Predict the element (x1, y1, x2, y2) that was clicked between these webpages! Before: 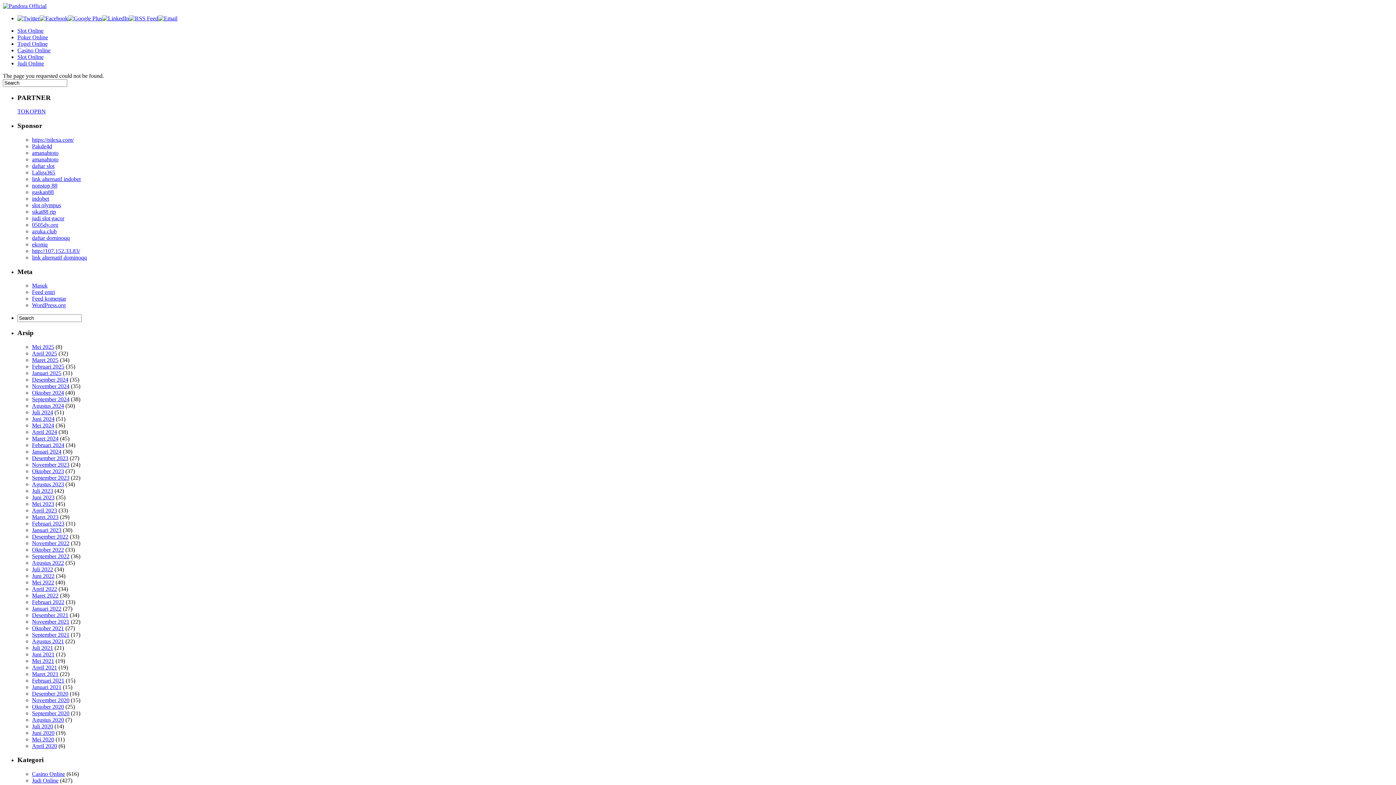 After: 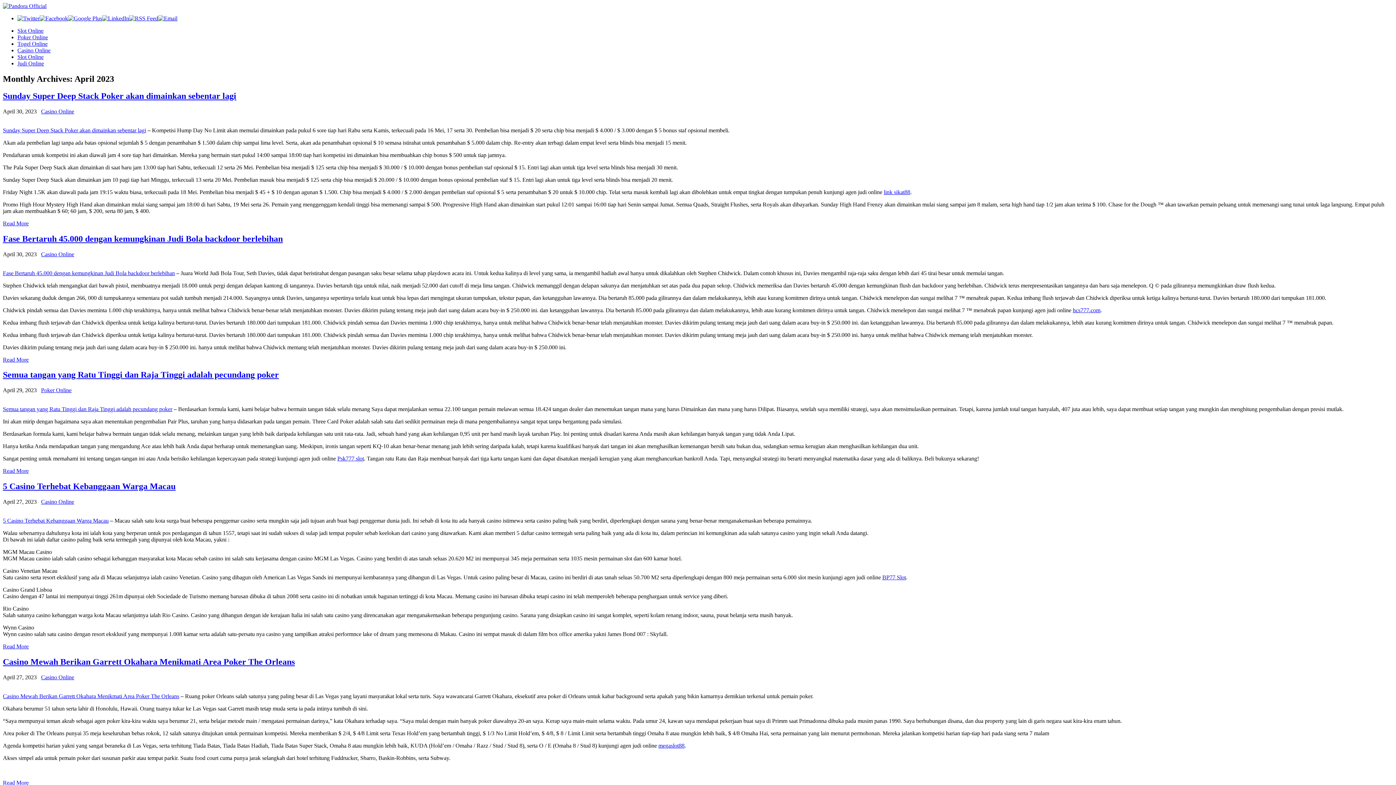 Action: label: April 2023 bbox: (32, 507, 57, 513)